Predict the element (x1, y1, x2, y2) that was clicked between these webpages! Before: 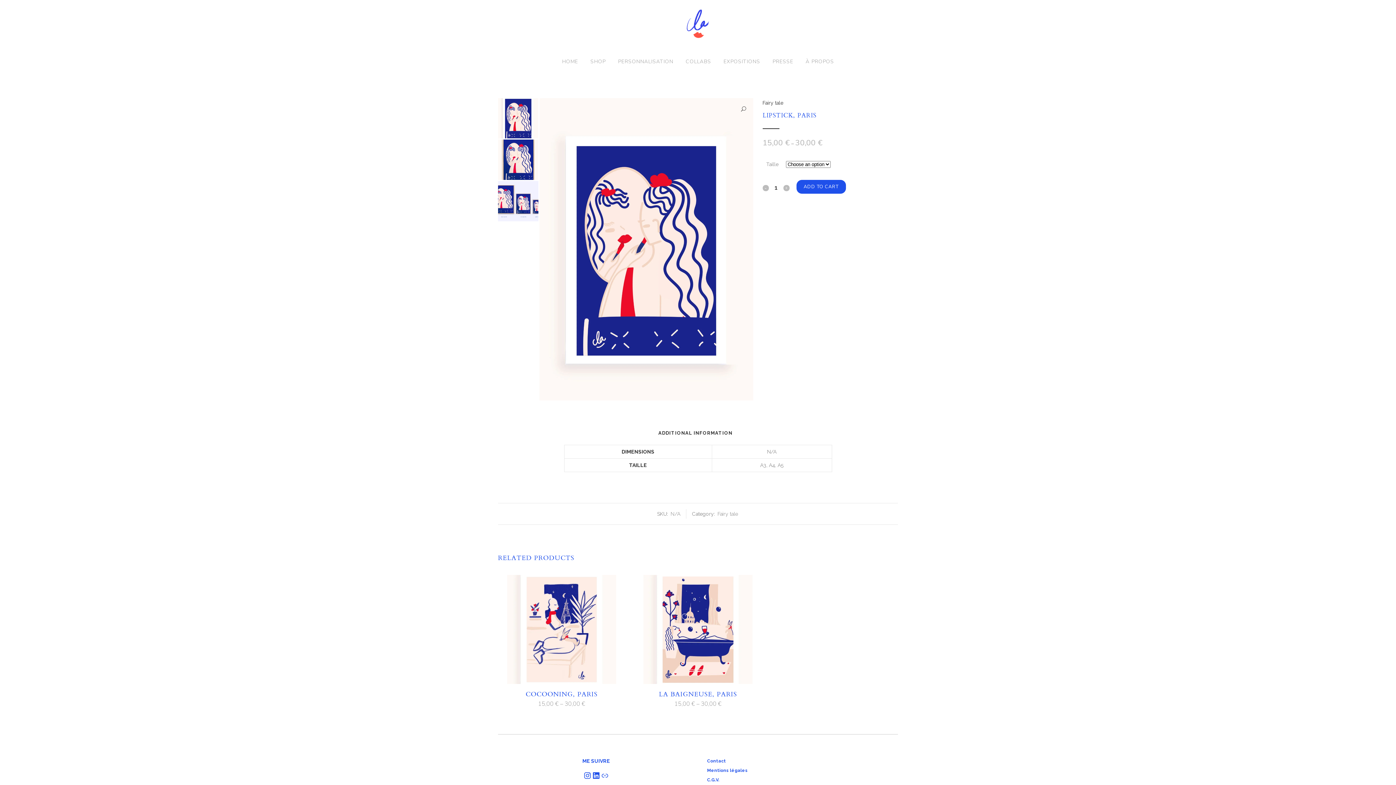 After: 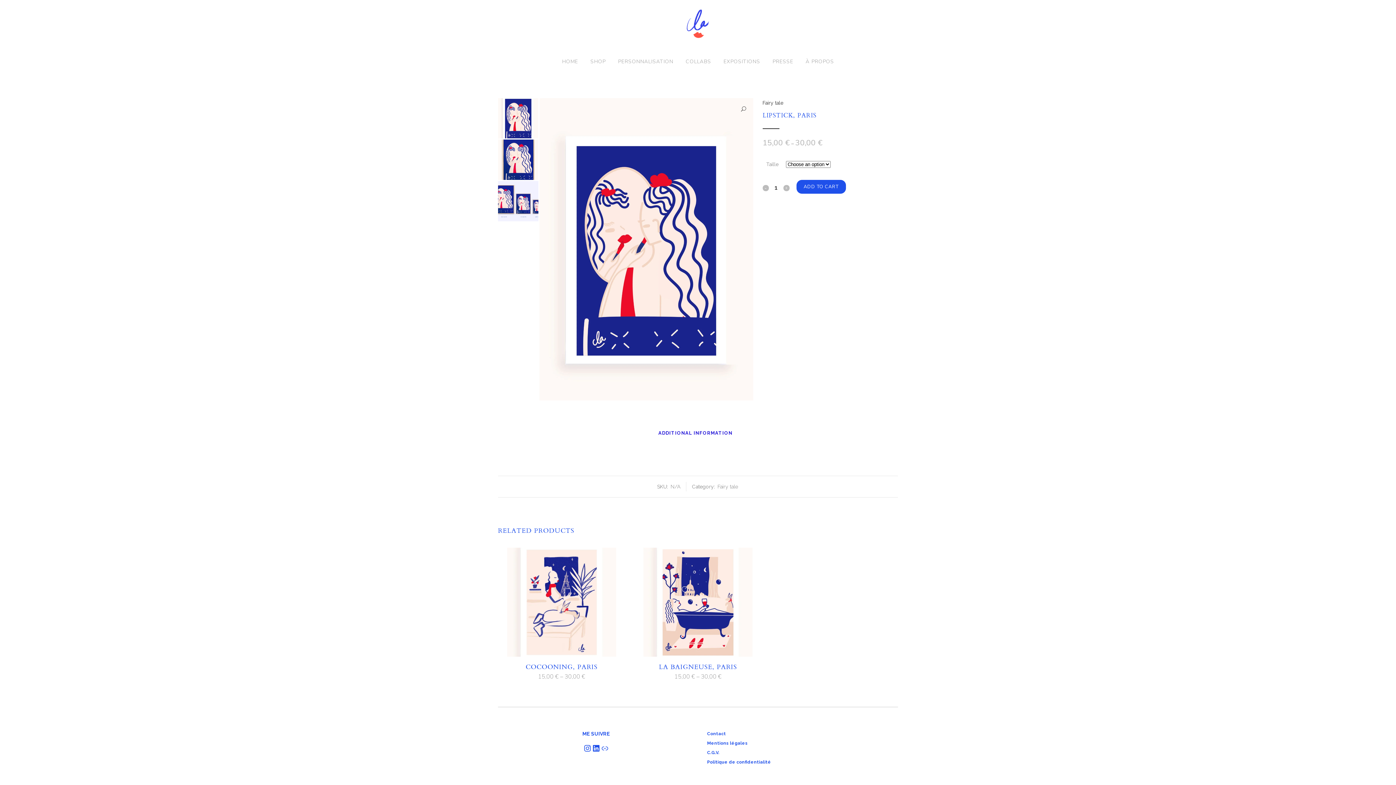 Action: label: ADDITIONAL INFORMATION bbox: (658, 426, 737, 440)